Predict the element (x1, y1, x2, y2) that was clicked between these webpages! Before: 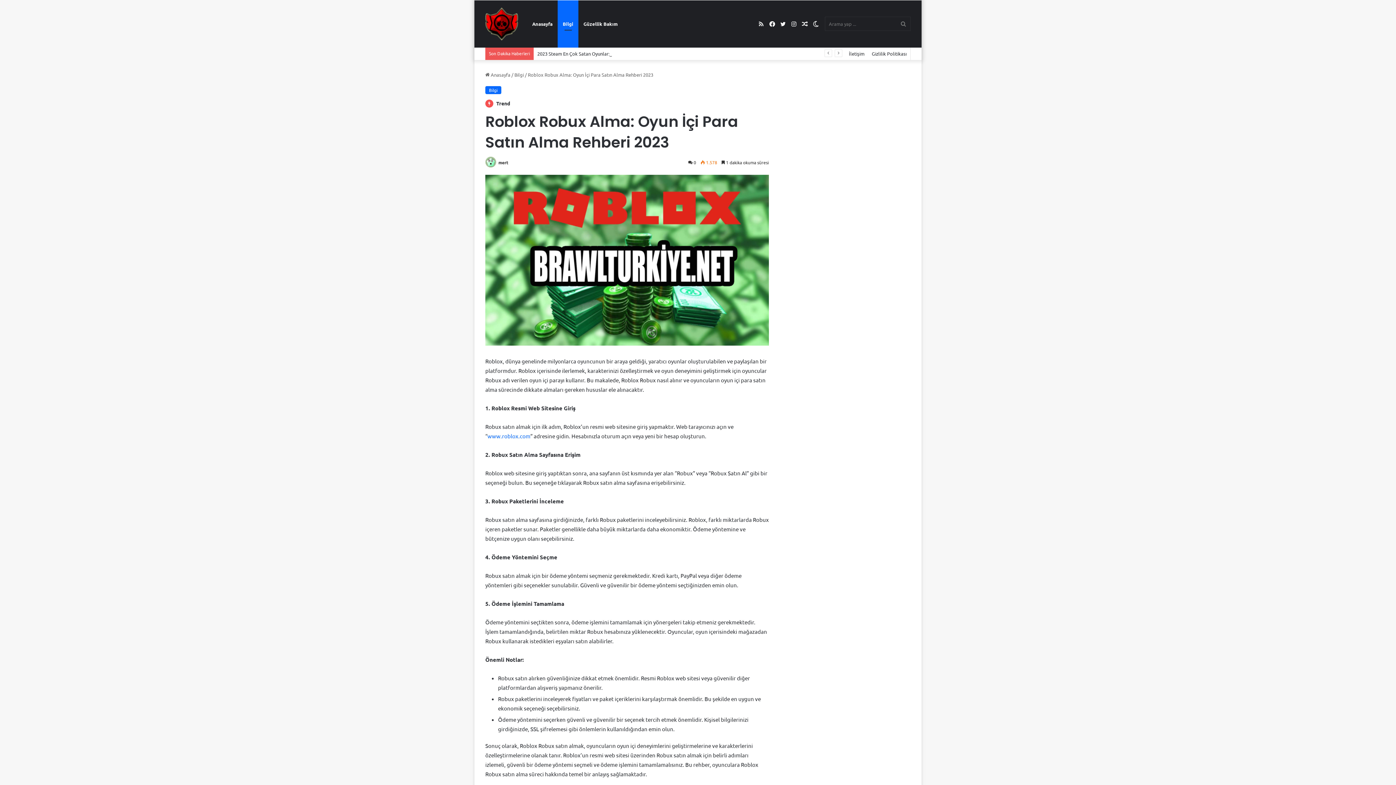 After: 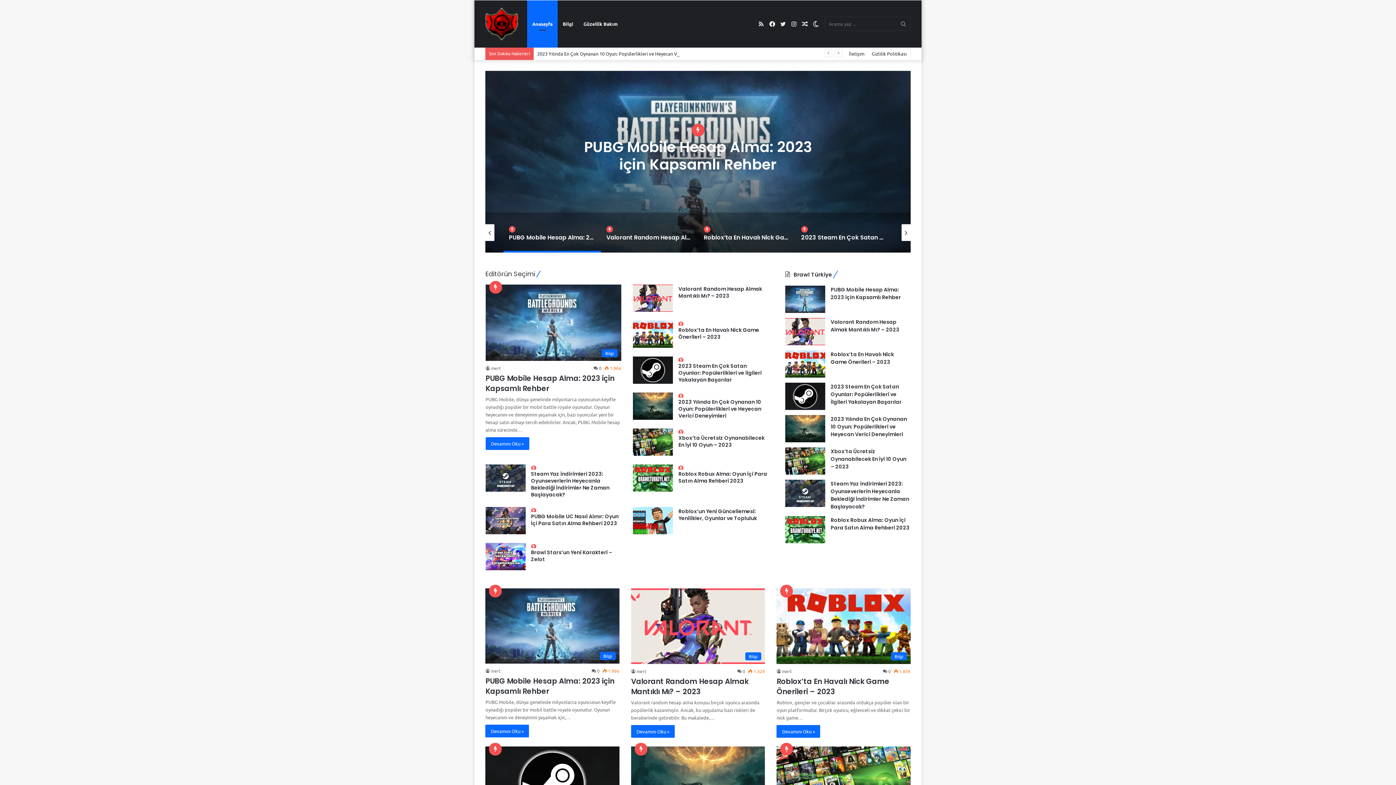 Action: bbox: (485, 7, 518, 40)